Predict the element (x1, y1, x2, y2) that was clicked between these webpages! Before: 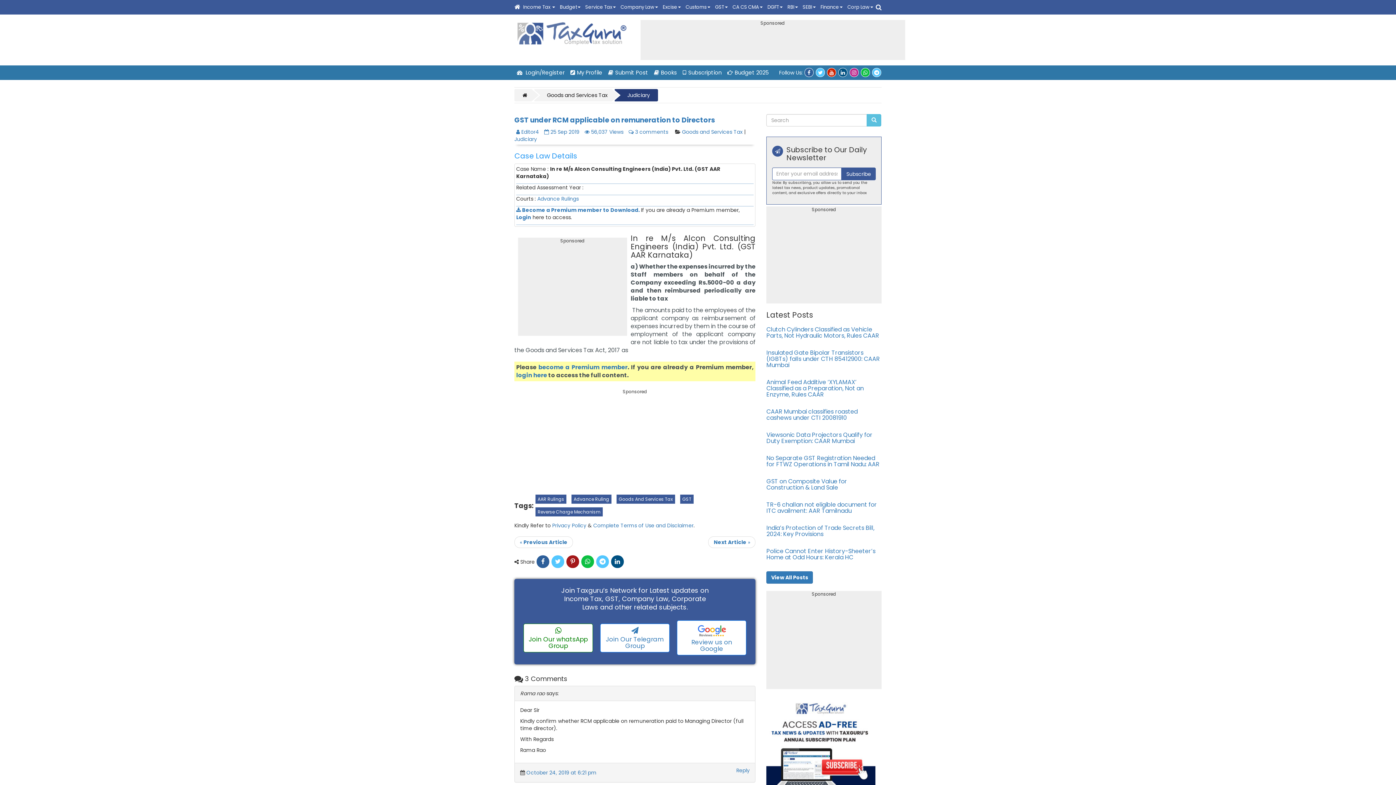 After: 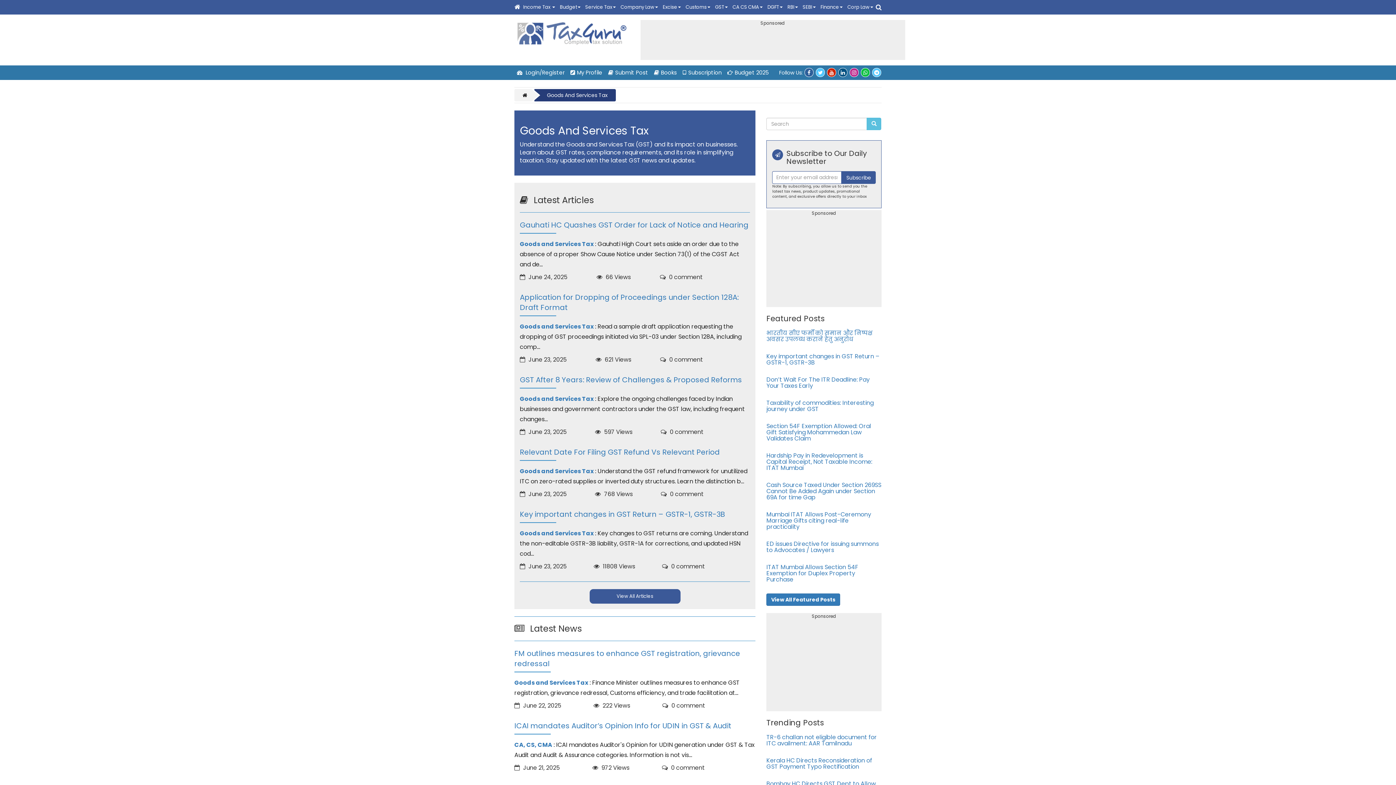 Action: bbox: (616, 494, 675, 504) label: Goods And Services Tax